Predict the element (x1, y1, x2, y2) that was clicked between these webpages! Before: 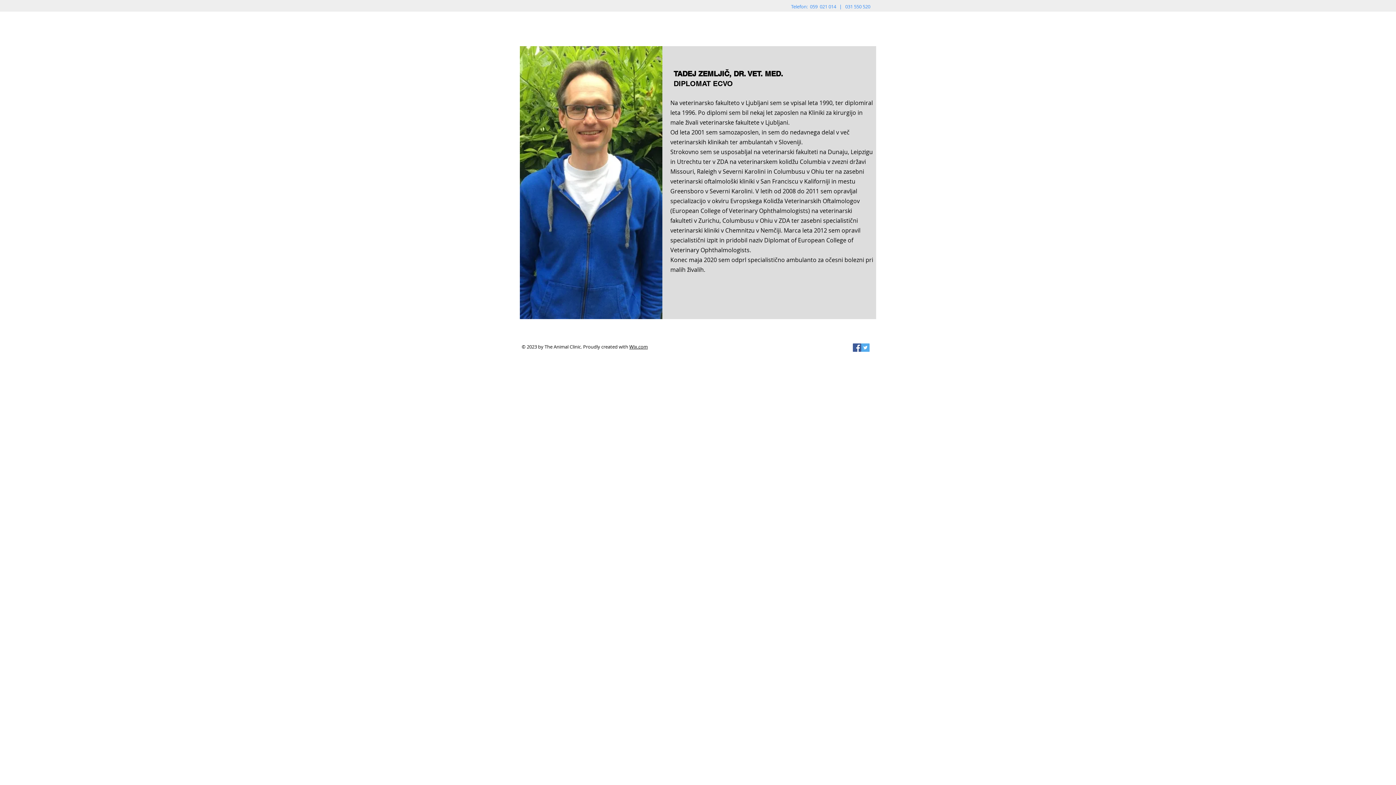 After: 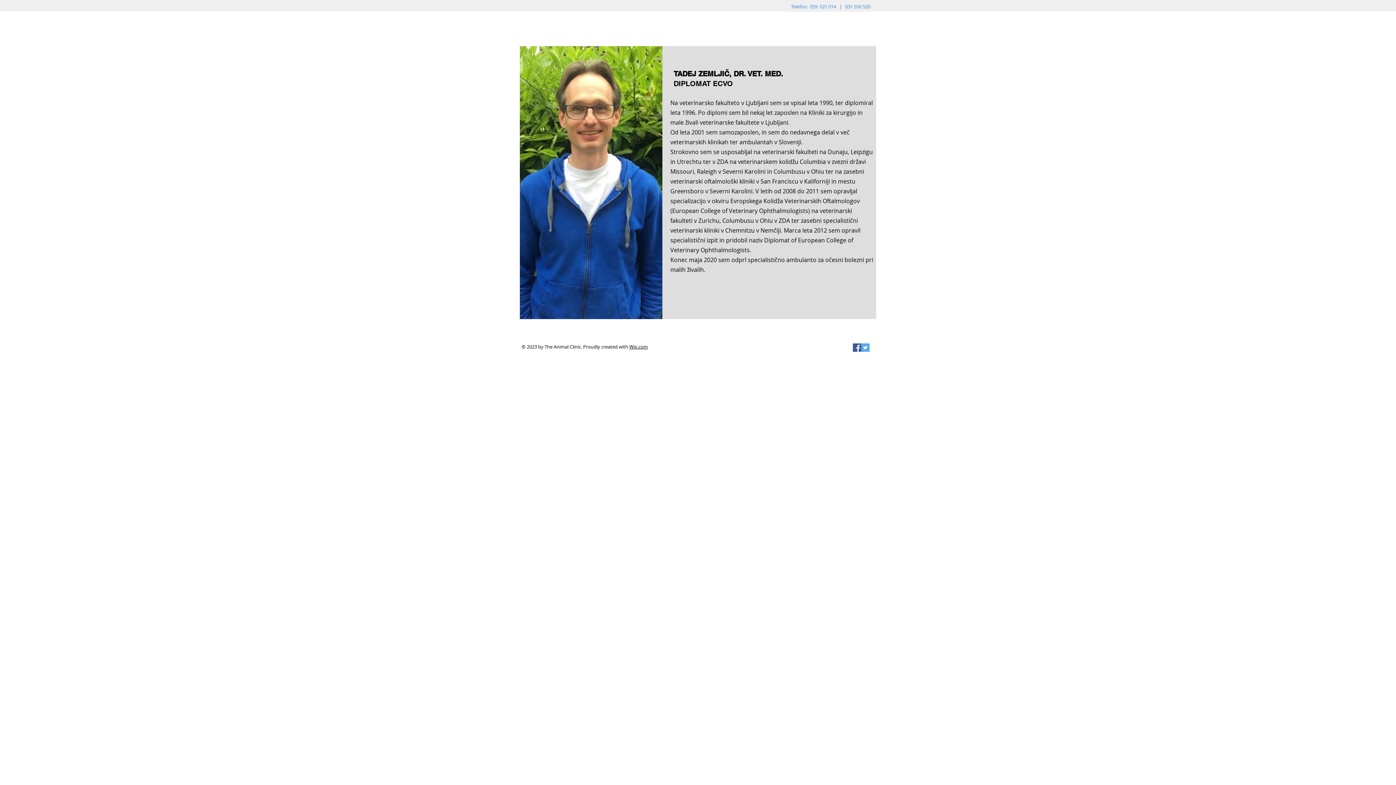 Action: bbox: (861, 343, 869, 352) label: Twitter Social Icon